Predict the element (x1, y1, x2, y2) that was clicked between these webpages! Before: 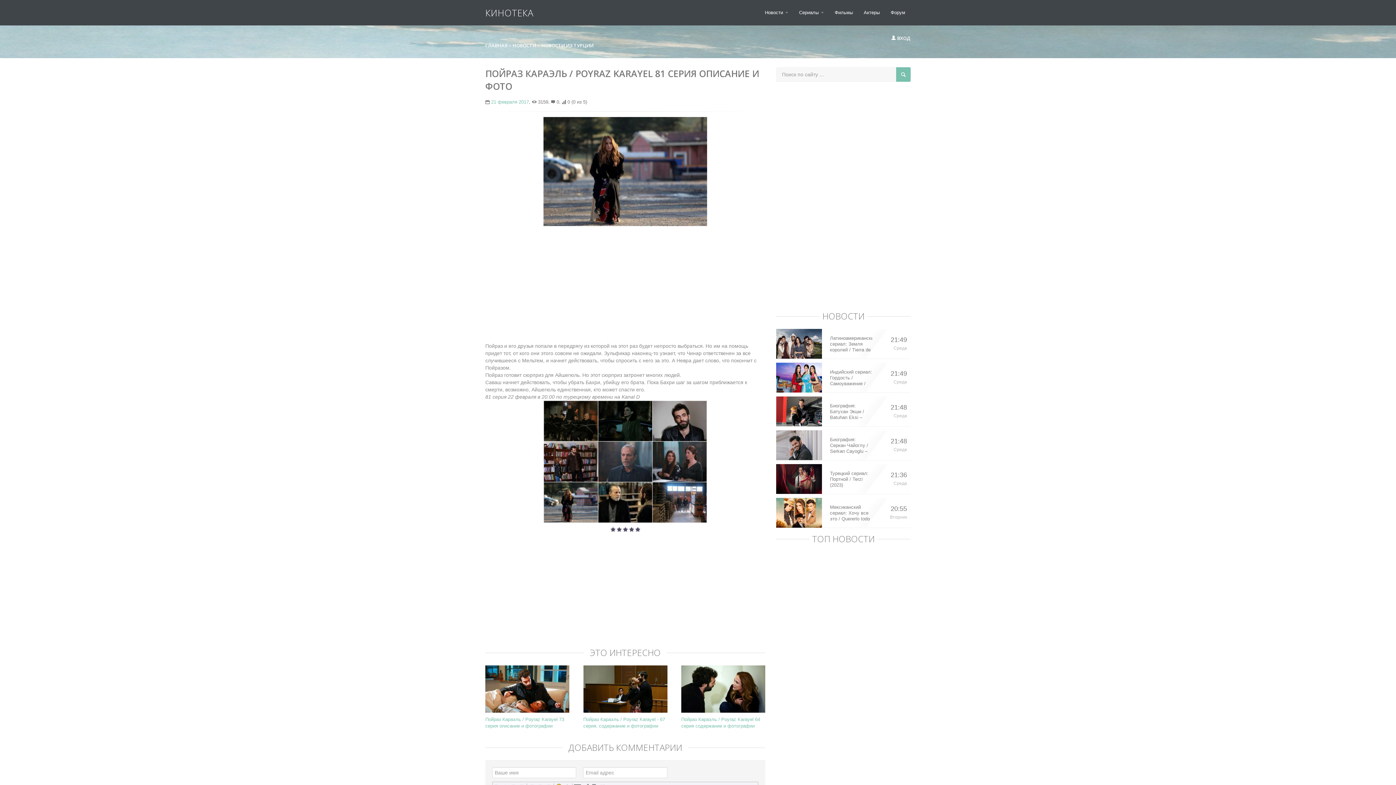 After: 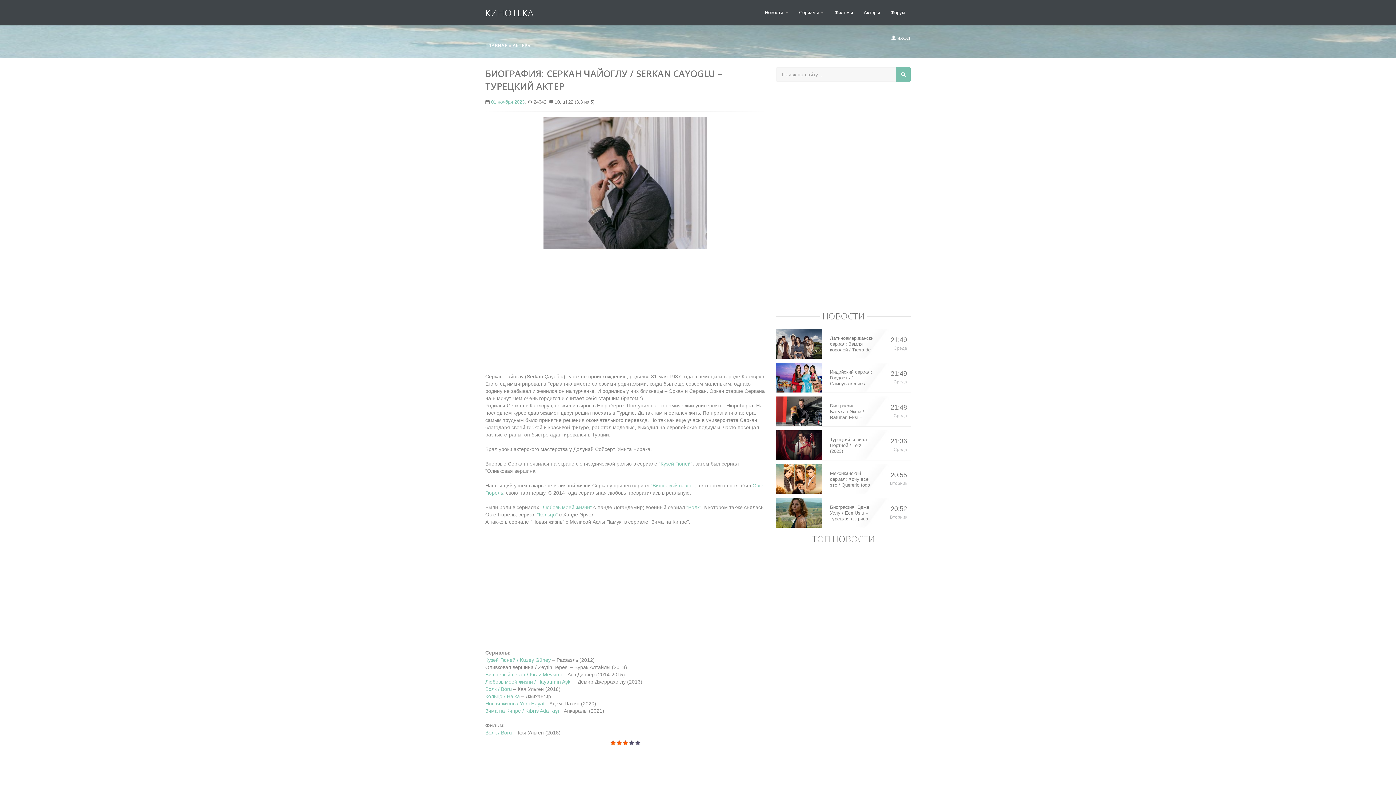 Action: label: Биография: Серкан Чайоглу / Serkan Cayoglu – турецкий актер bbox: (830, 437, 872, 454)